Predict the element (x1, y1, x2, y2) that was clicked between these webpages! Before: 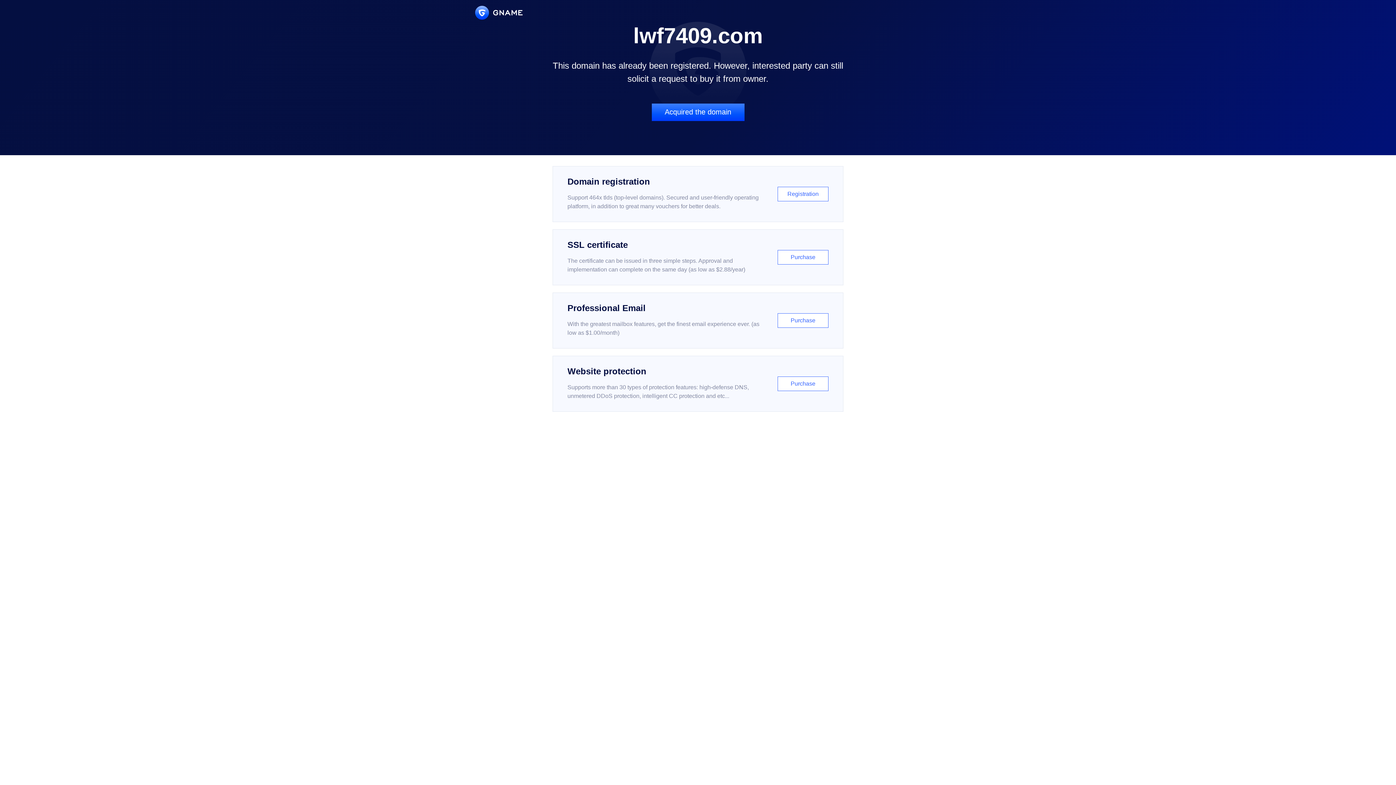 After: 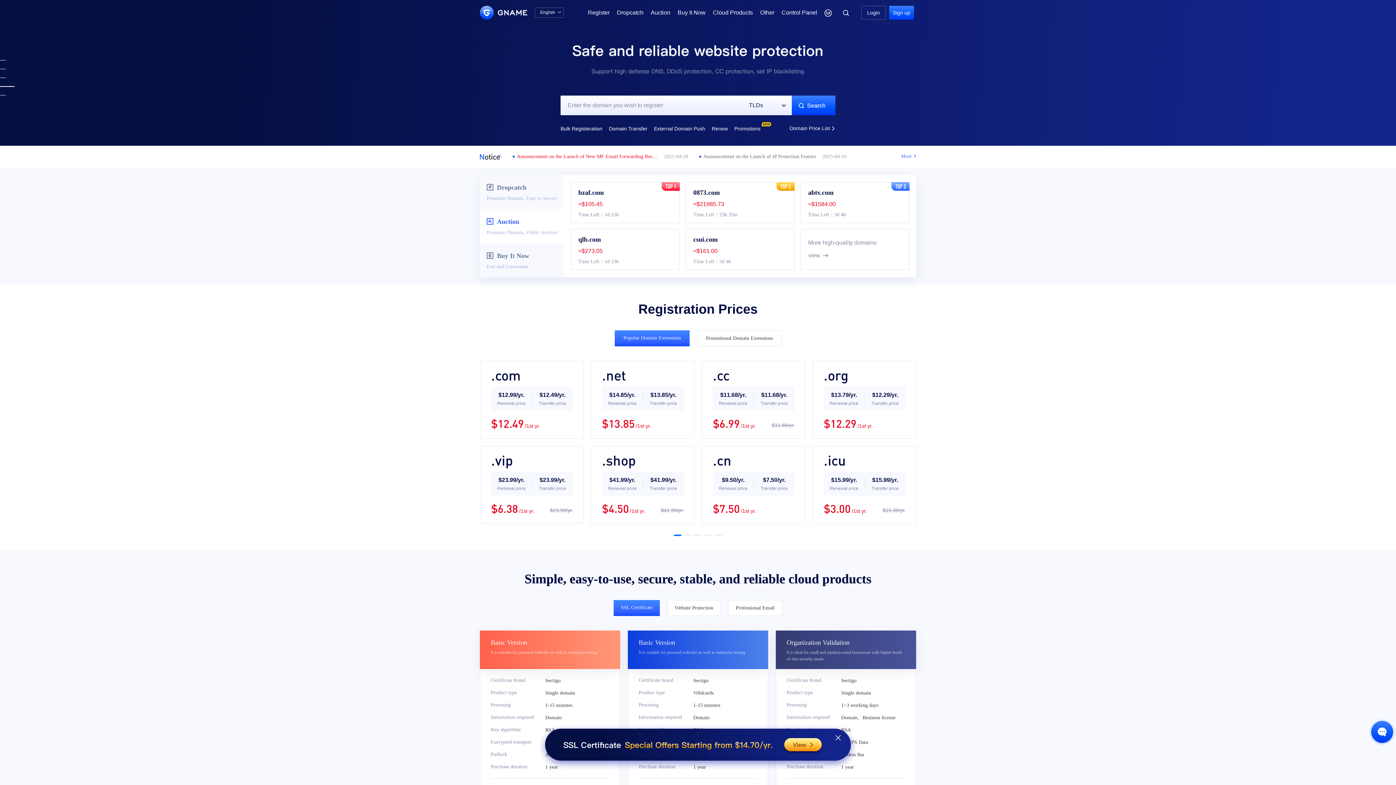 Action: bbox: (475, 5, 522, 19)